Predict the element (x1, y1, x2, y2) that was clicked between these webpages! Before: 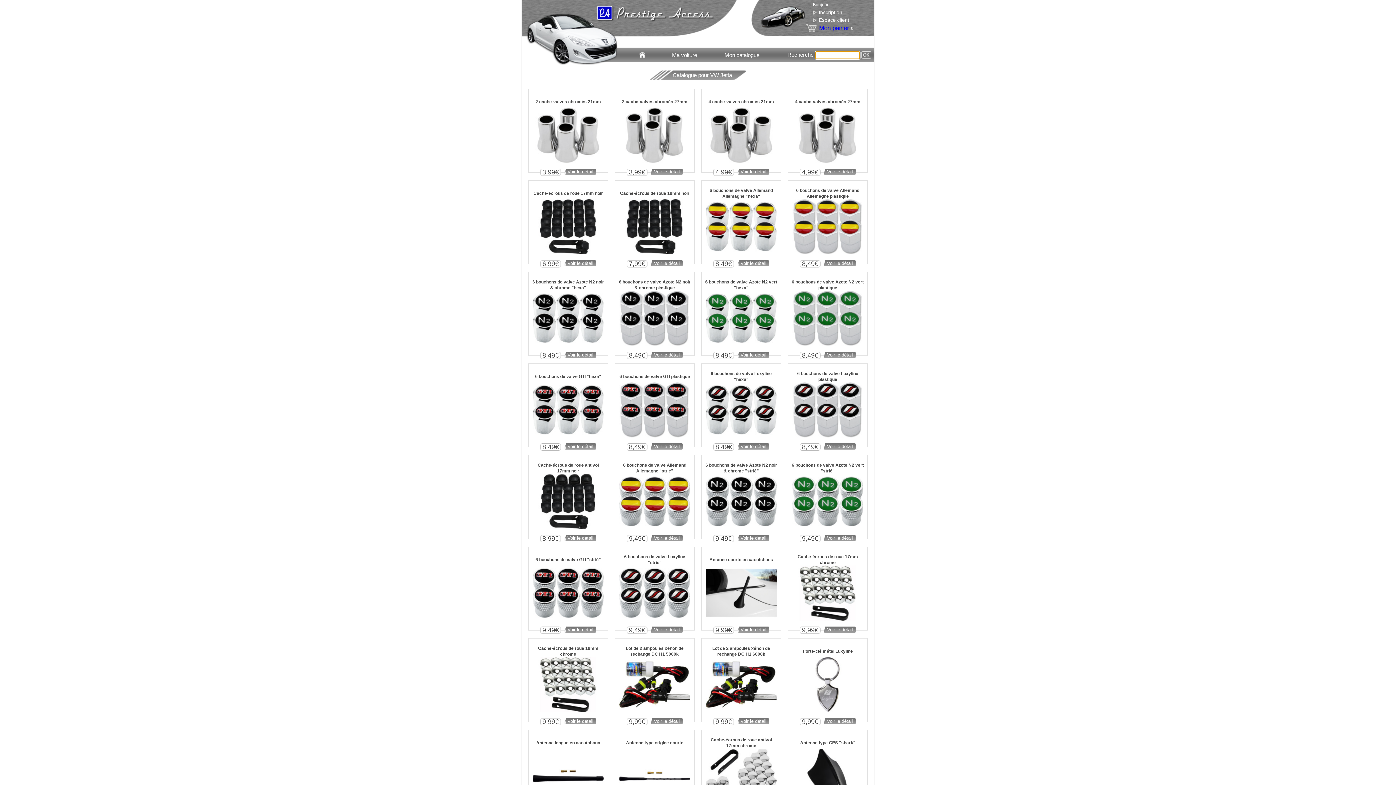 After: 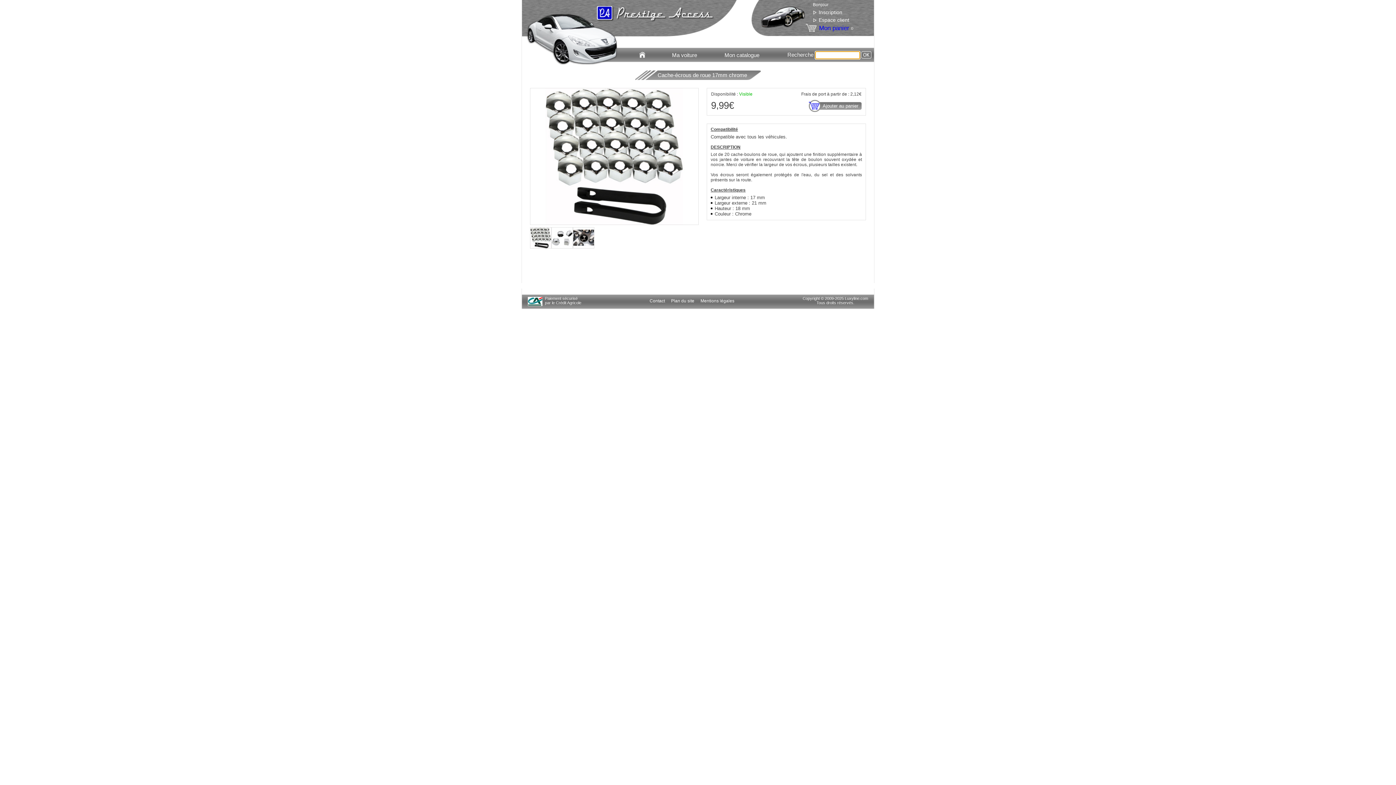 Action: label: 9,99€Voir le détail bbox: (788, 626, 867, 634)